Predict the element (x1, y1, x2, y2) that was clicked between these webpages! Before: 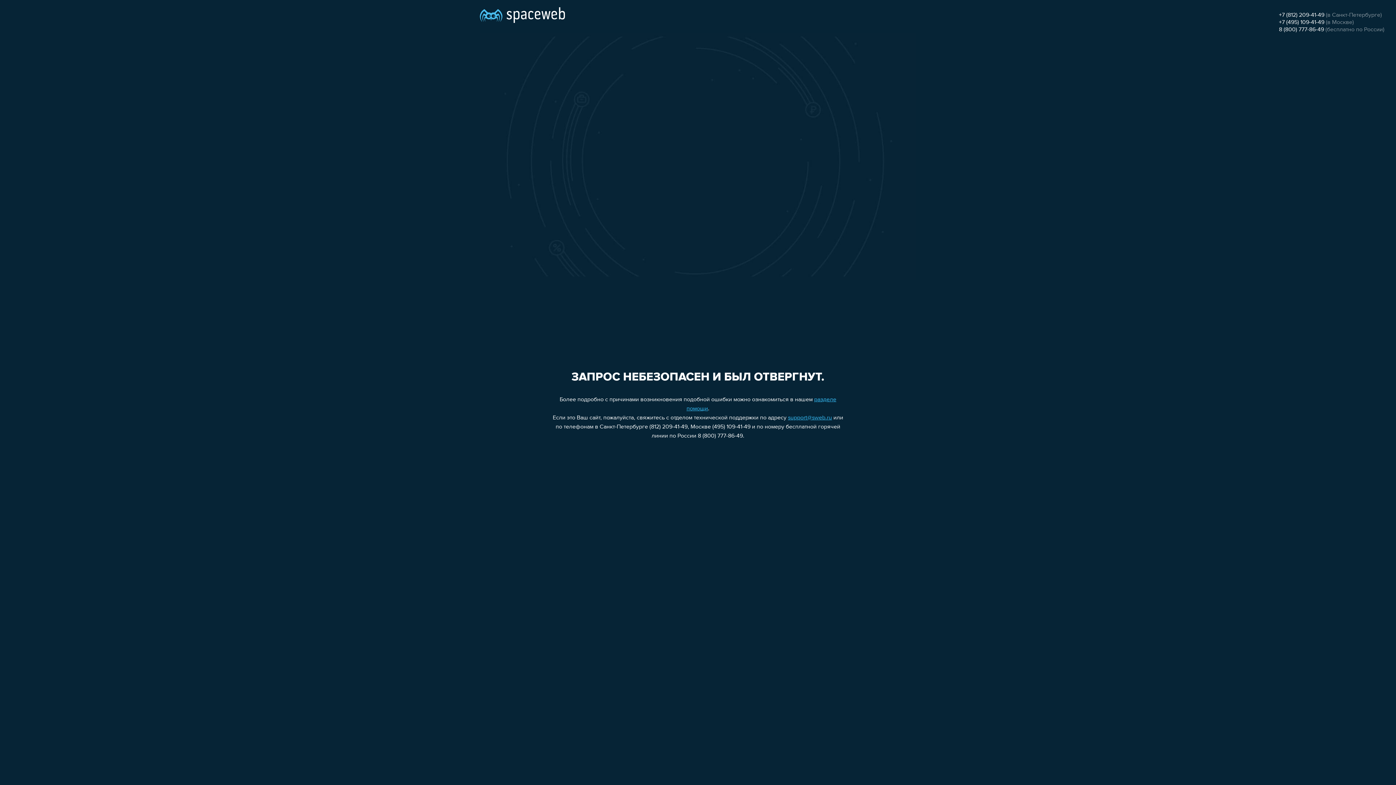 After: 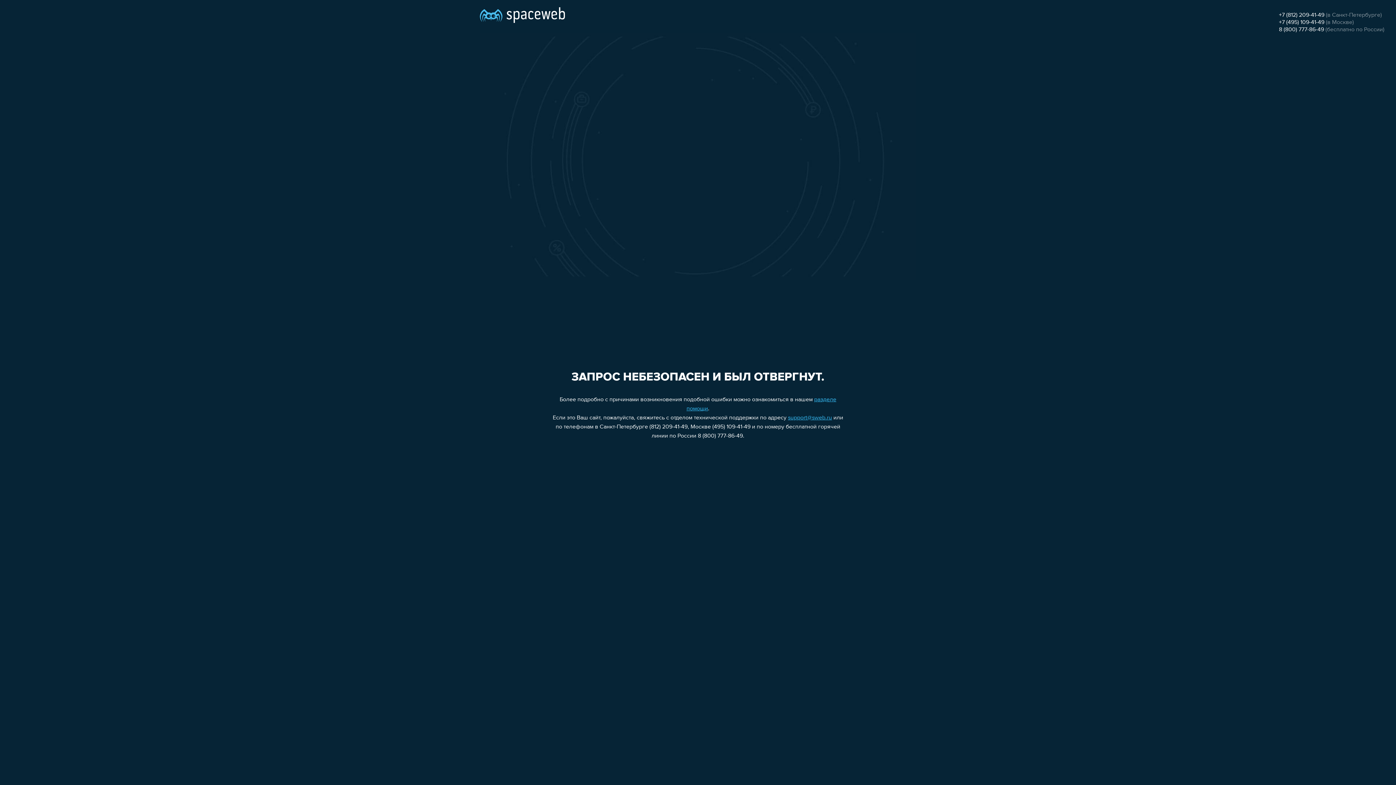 Action: bbox: (1279, 12, 1324, 18) label: +7 (812) 209-41-49